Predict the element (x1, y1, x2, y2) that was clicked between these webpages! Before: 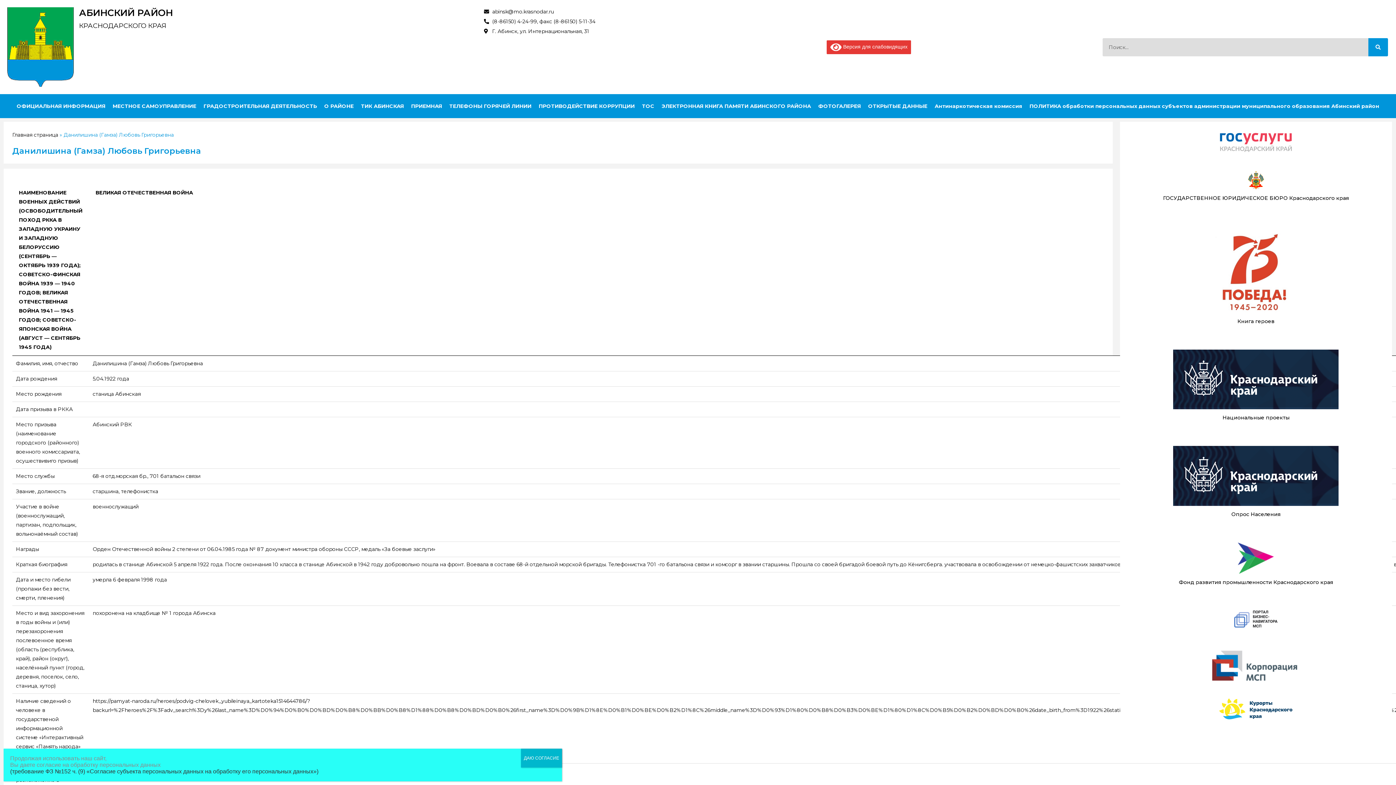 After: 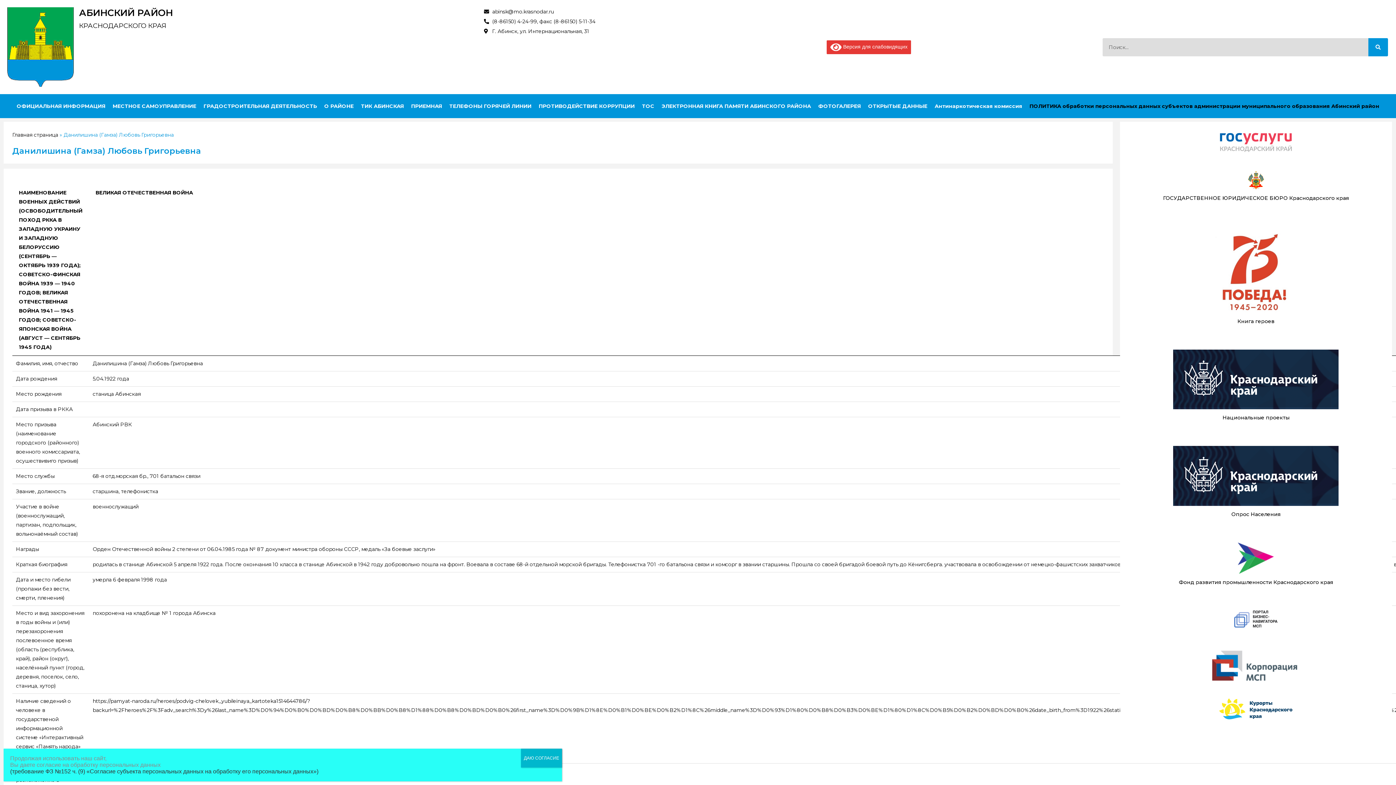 Action: bbox: (1026, 97, 1383, 114) label: ПОЛИТИКА обработки персональных данных субъектов администрации муниципального образования Абинский район